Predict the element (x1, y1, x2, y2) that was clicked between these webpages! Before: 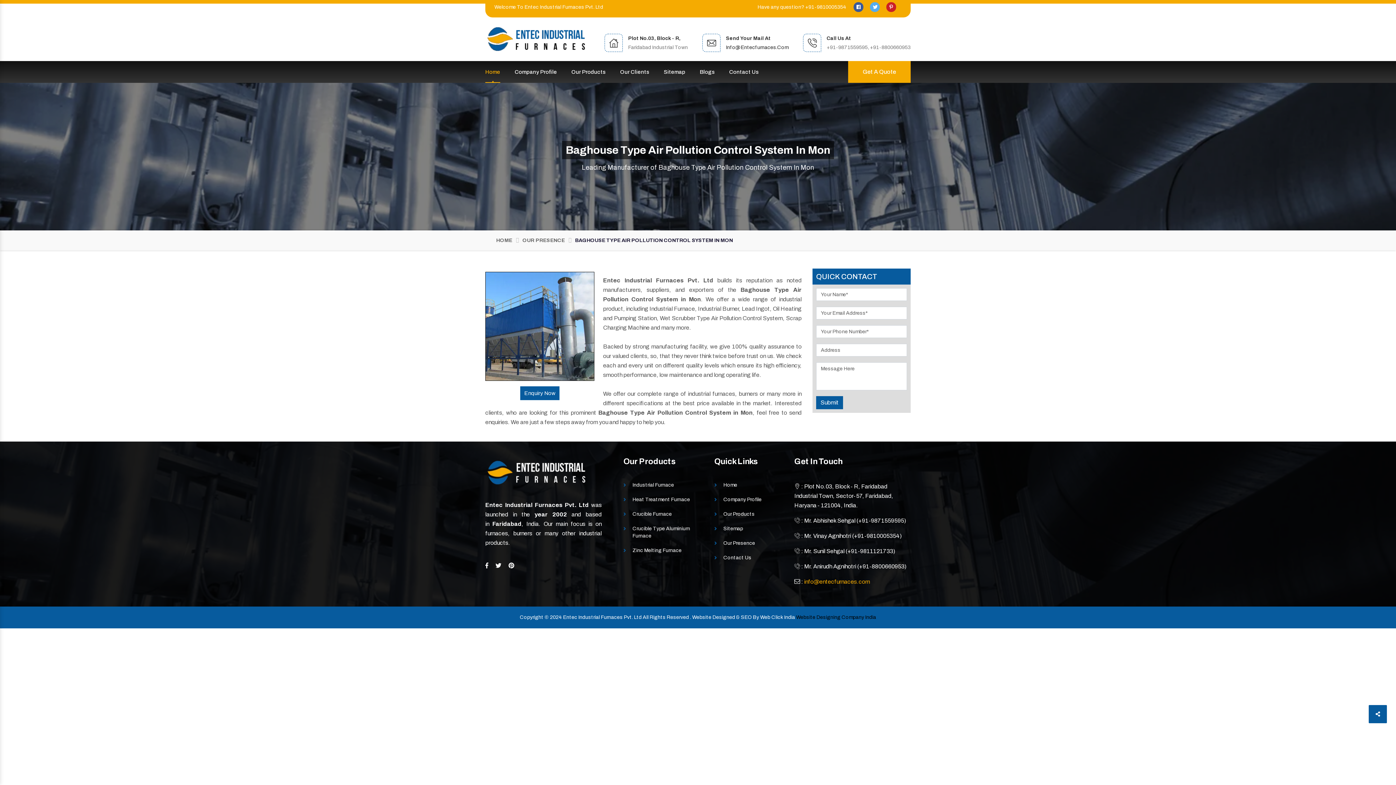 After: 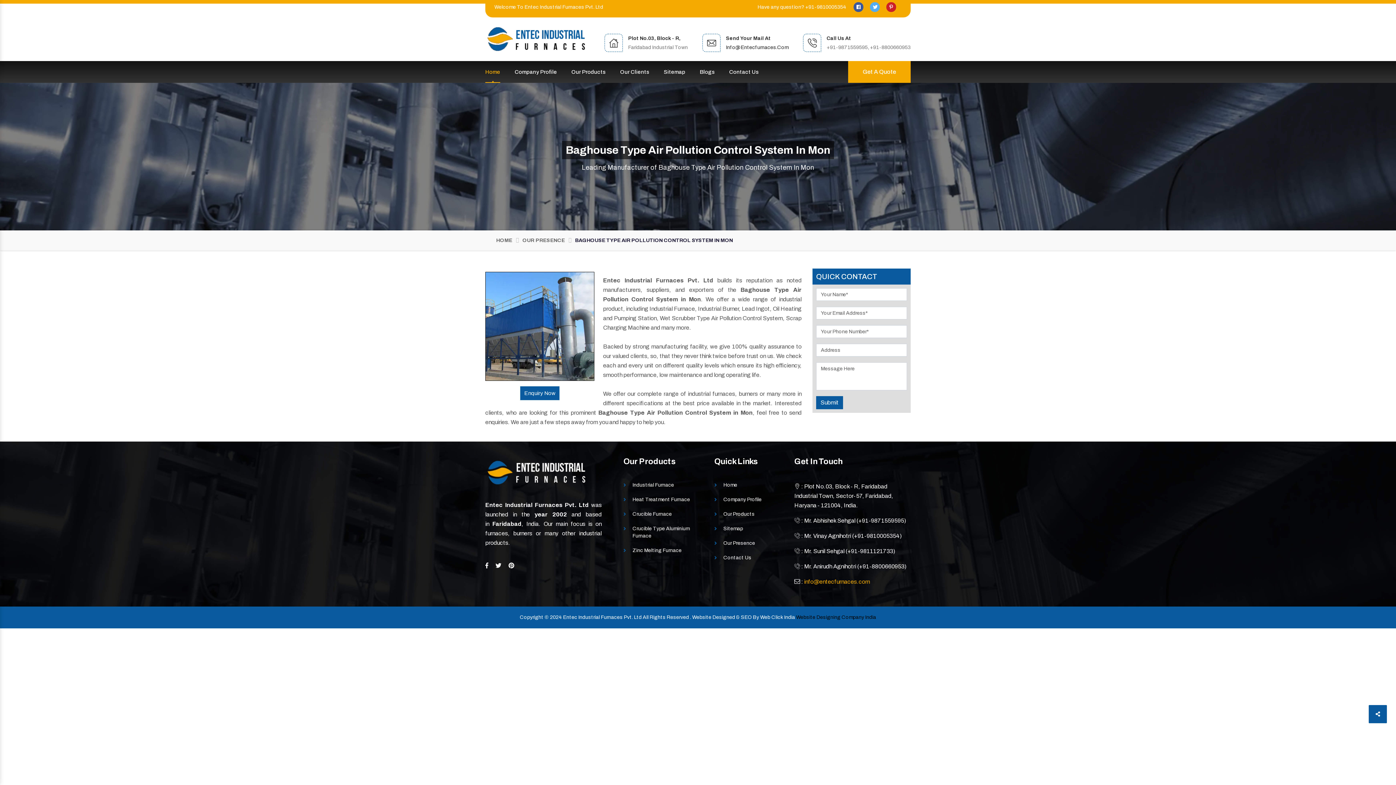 Action: bbox: (520, 614, 543, 621) label: Copyright